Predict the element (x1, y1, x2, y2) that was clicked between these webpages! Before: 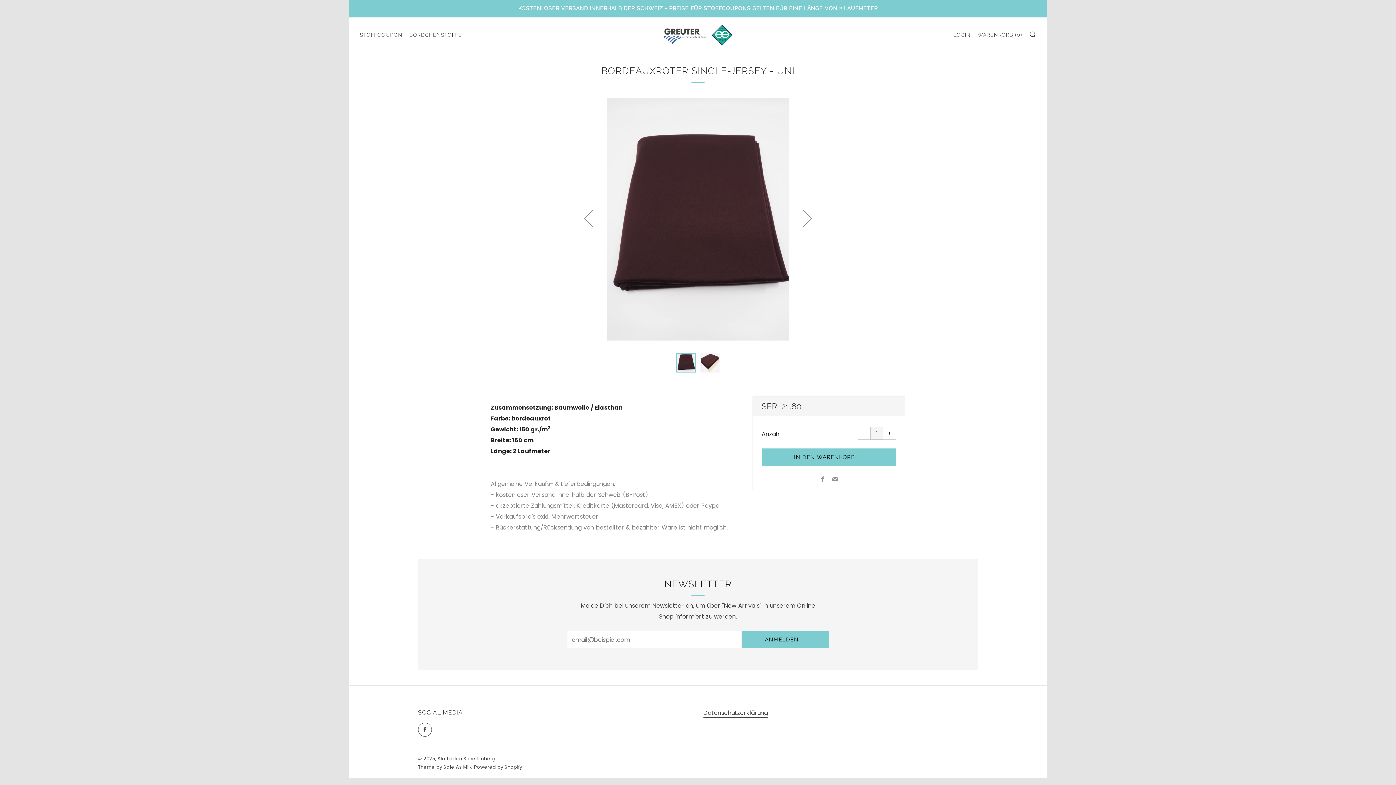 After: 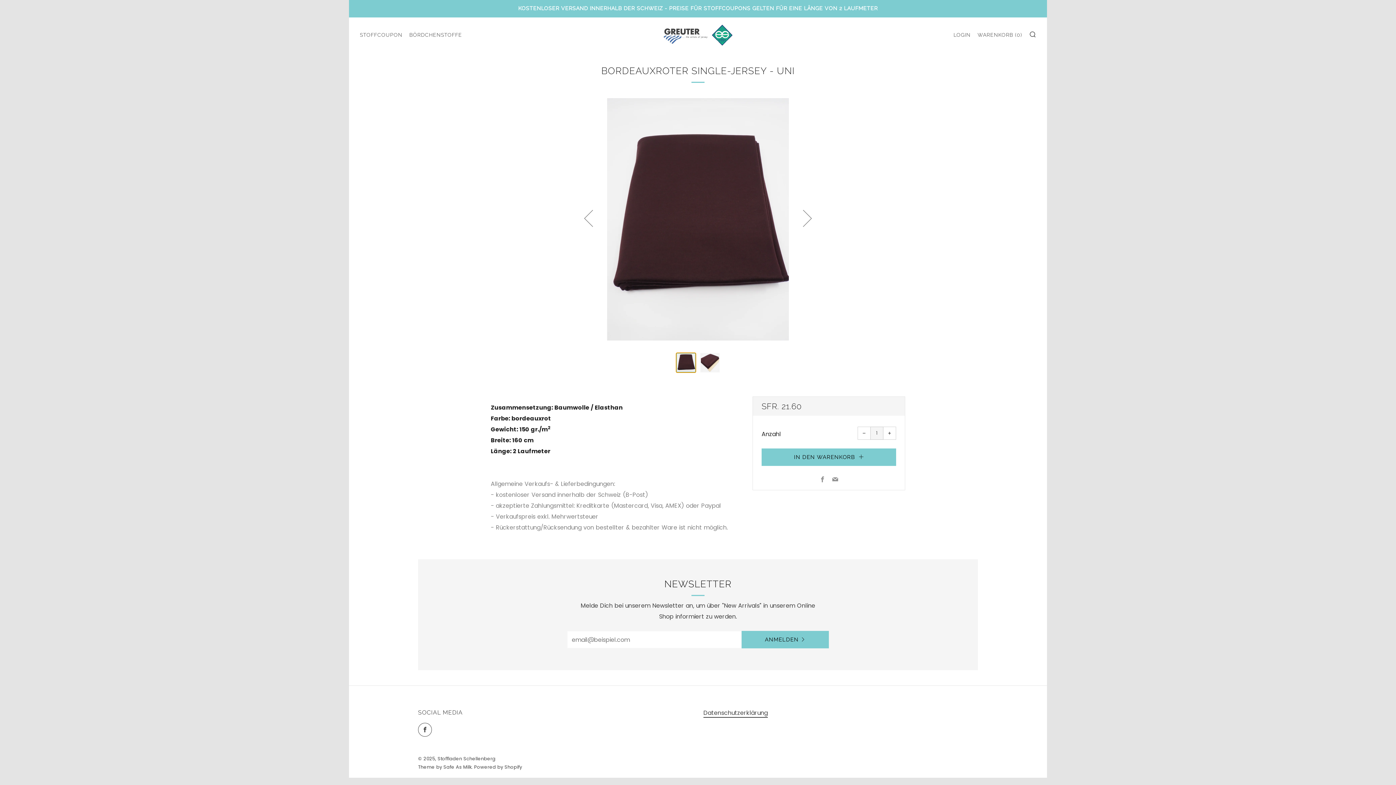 Action: bbox: (676, 353, 696, 372) label: 1 of 2